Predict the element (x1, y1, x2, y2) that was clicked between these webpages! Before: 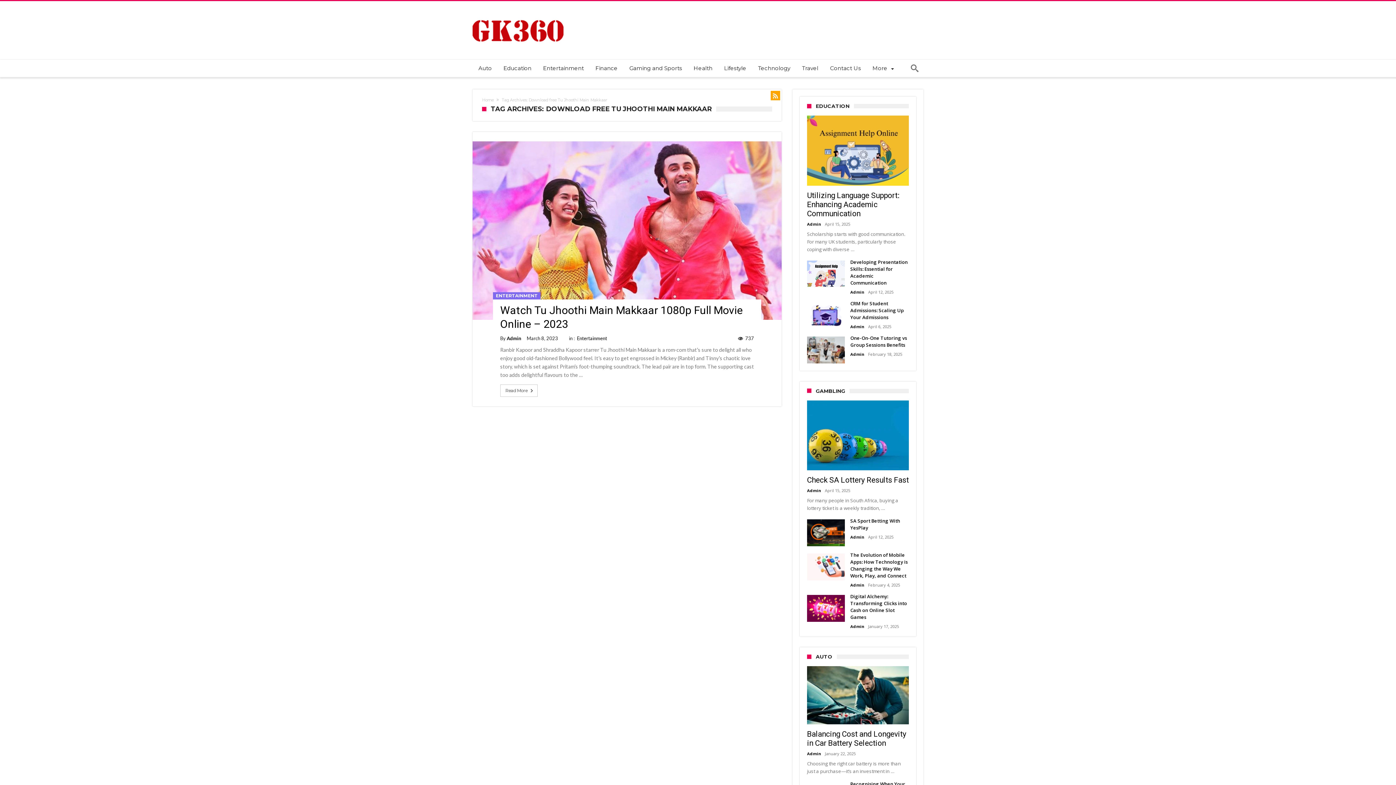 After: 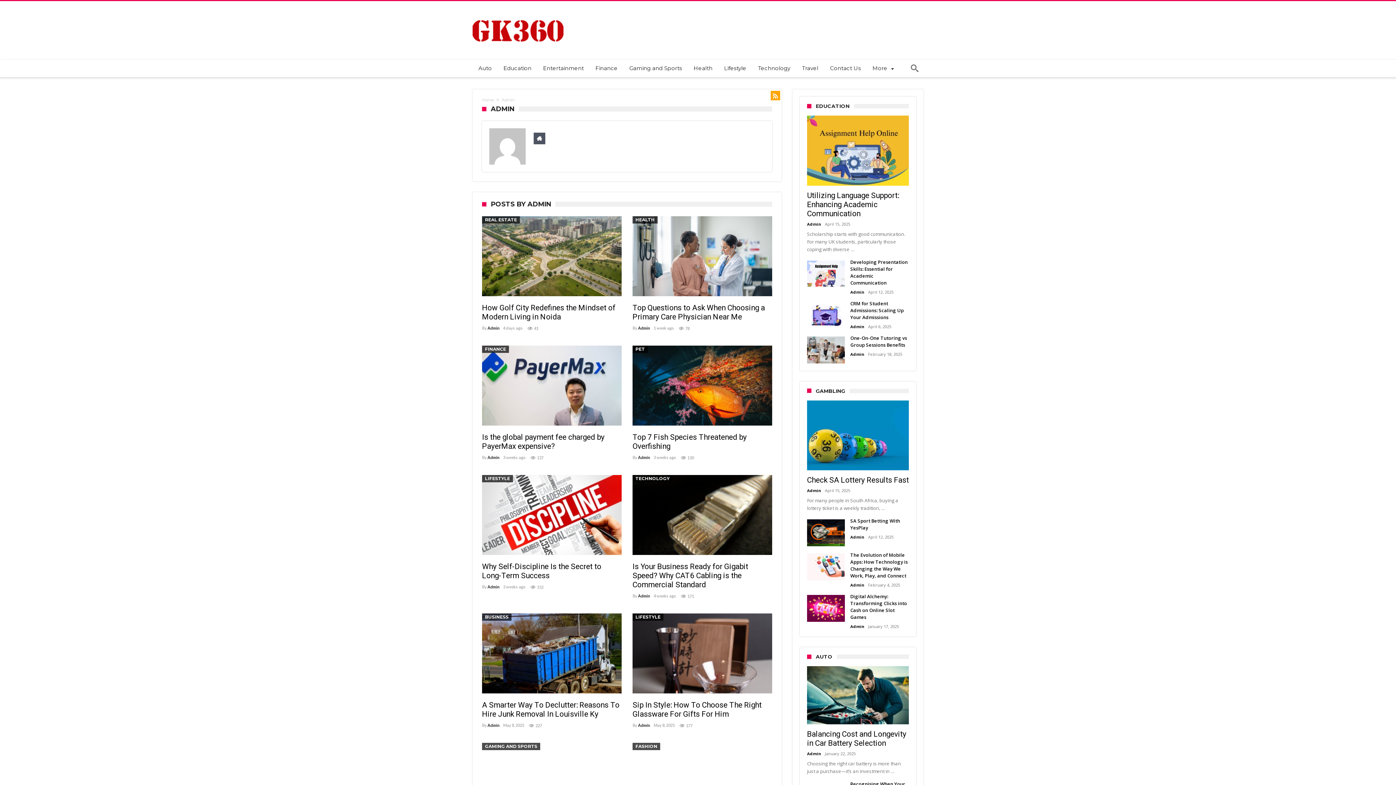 Action: bbox: (807, 221, 821, 226) label: Admin